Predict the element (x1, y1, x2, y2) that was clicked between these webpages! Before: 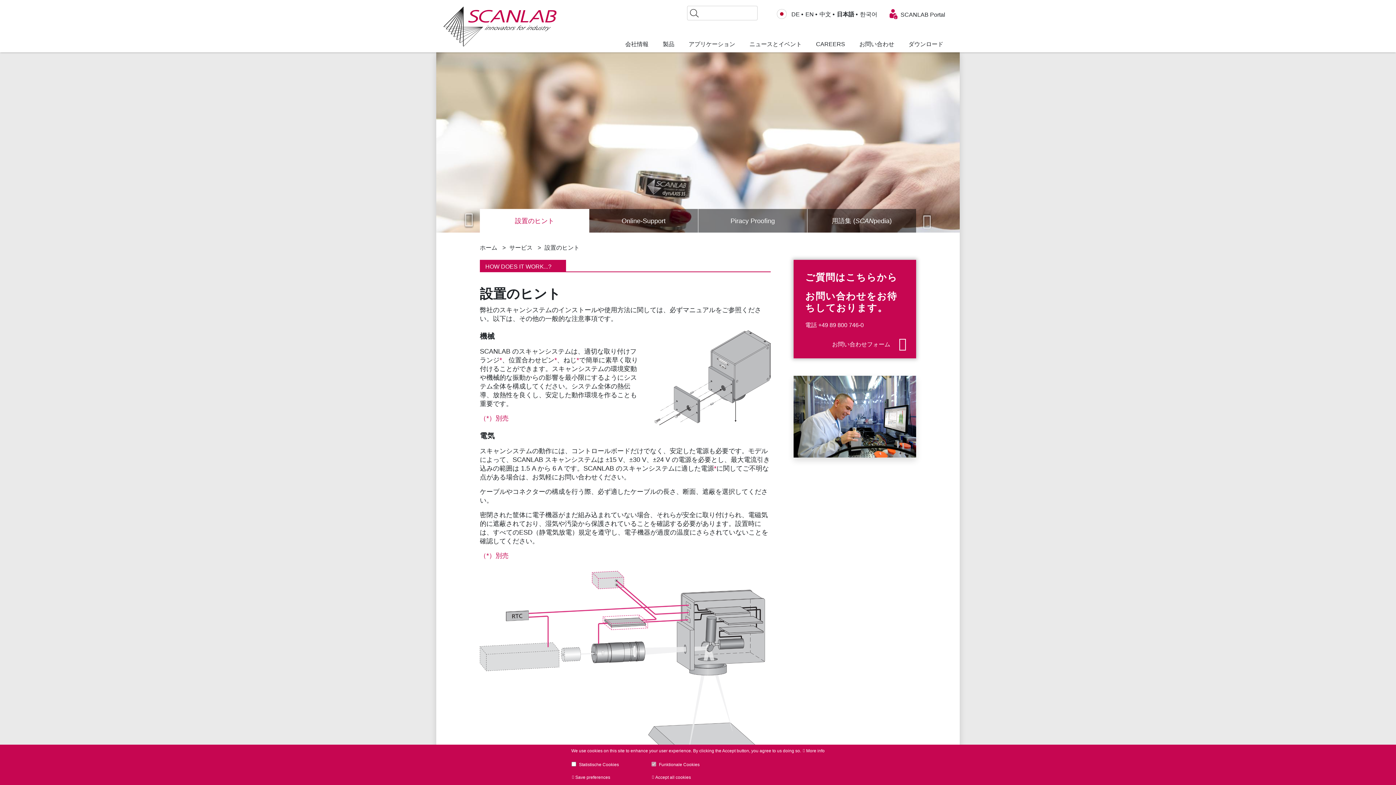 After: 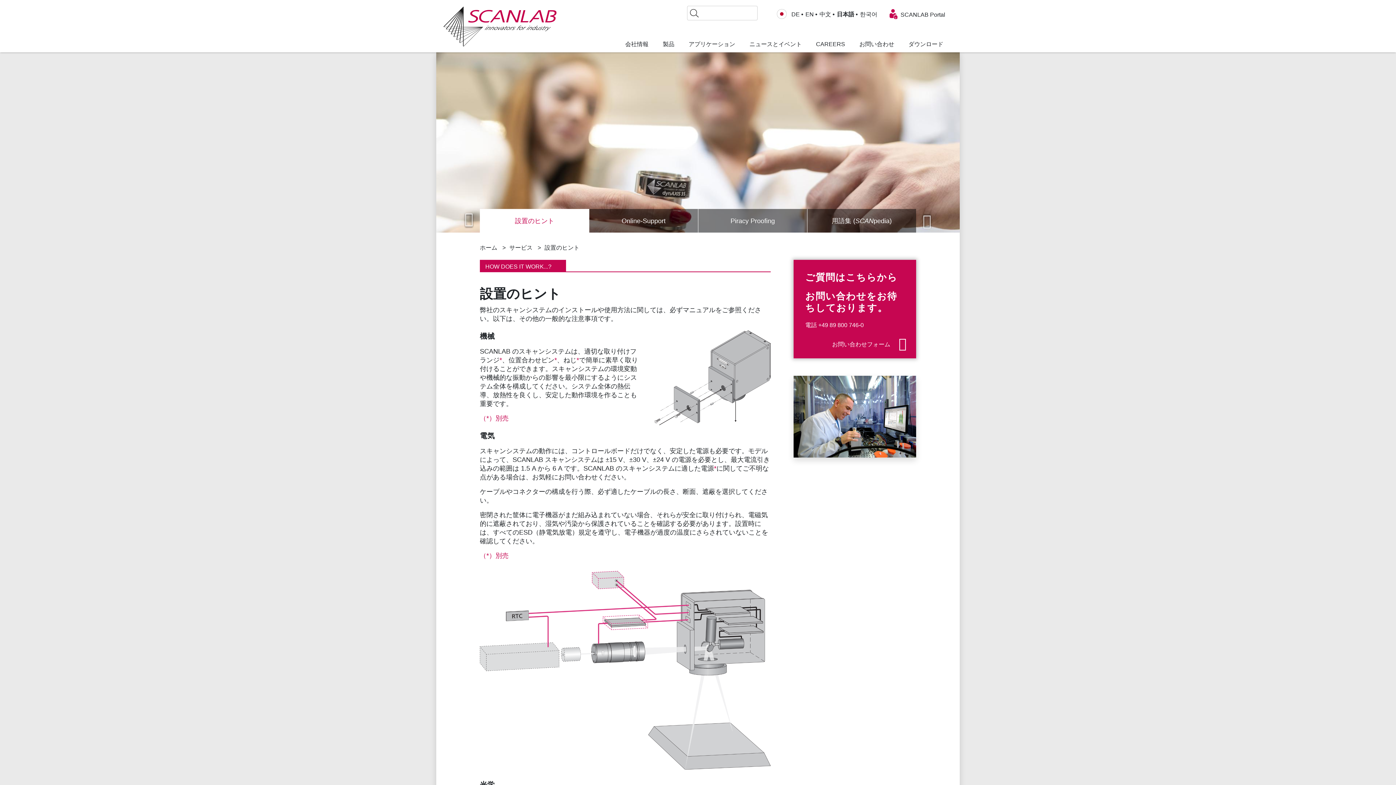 Action: label: Accept all cookies bbox: (651, 774, 691, 781)